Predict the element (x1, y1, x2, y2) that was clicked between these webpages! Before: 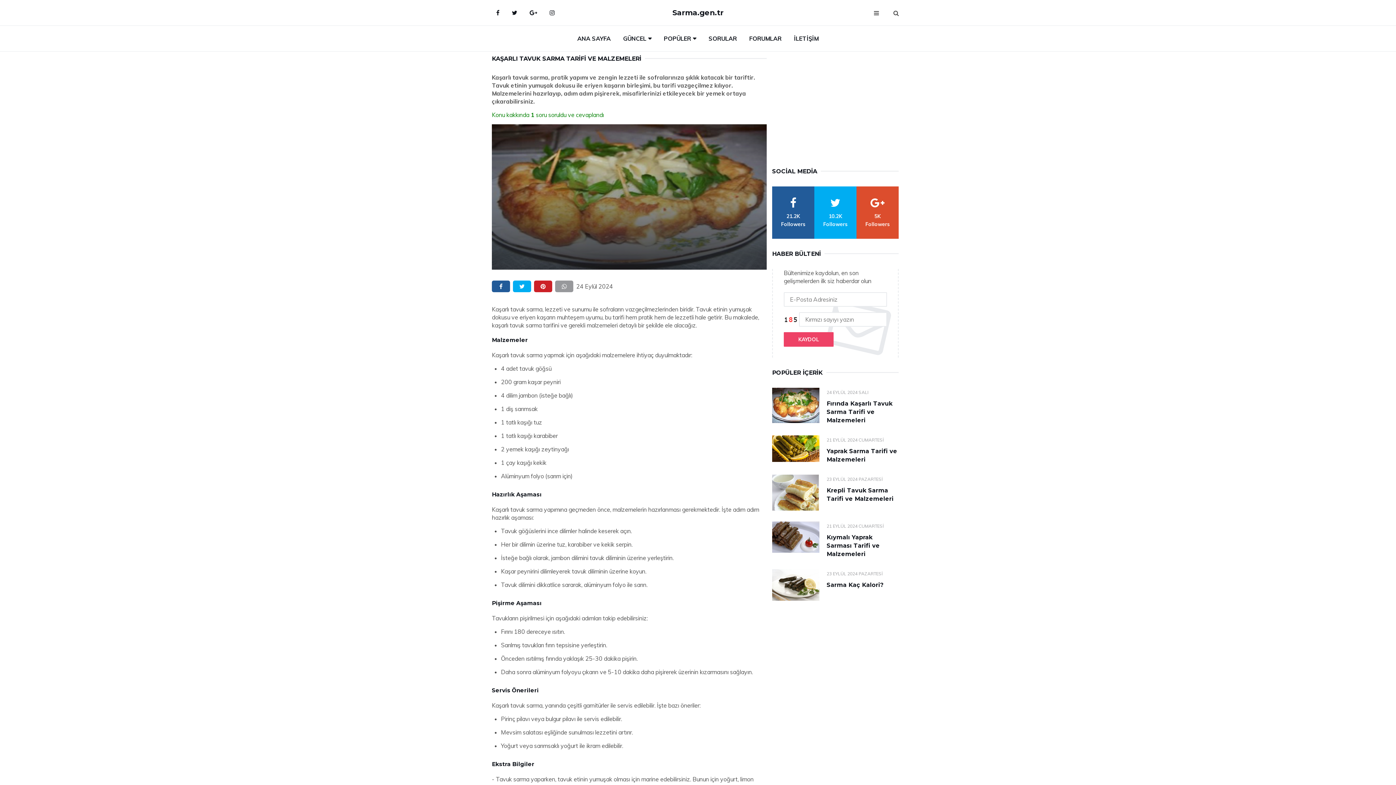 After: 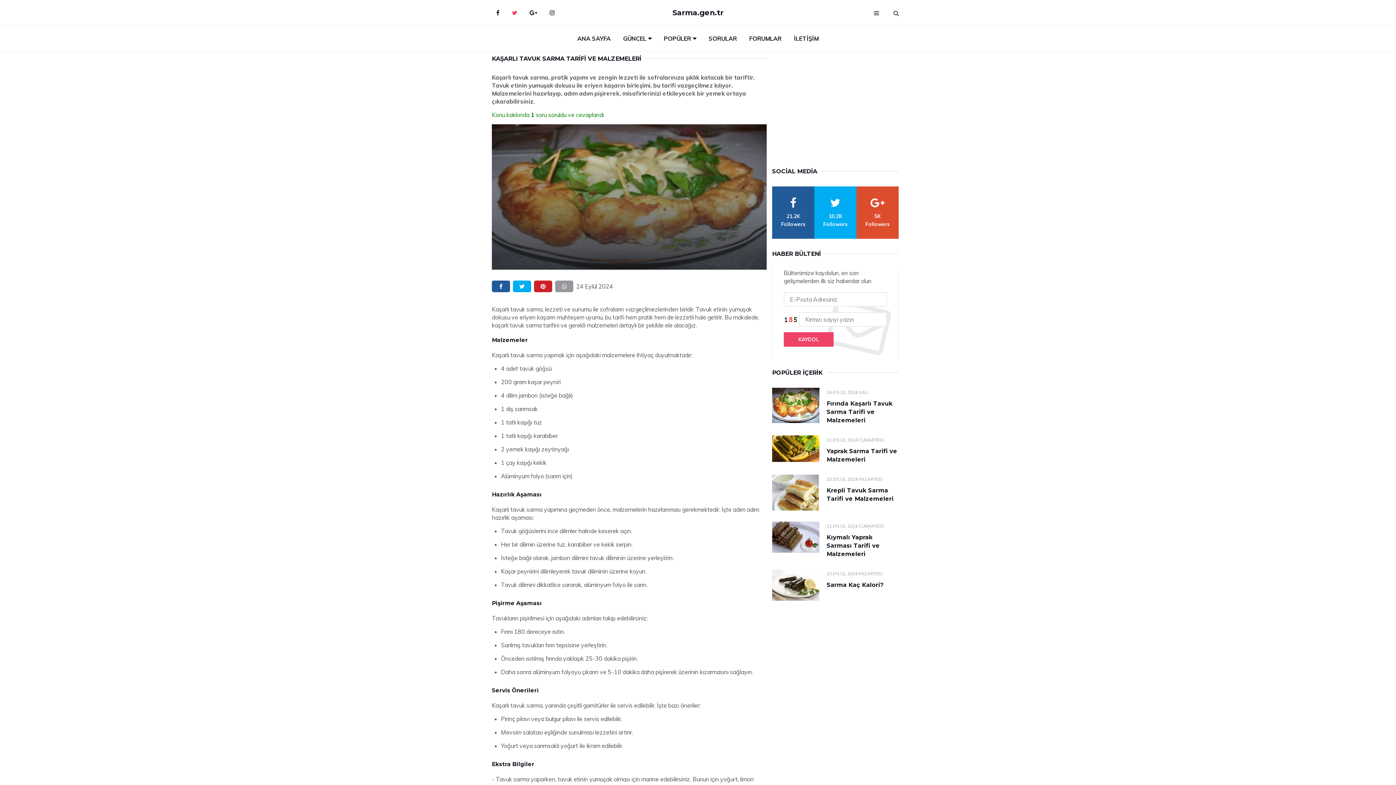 Action: label: Twitter bbox: (506, 3, 522, 21)